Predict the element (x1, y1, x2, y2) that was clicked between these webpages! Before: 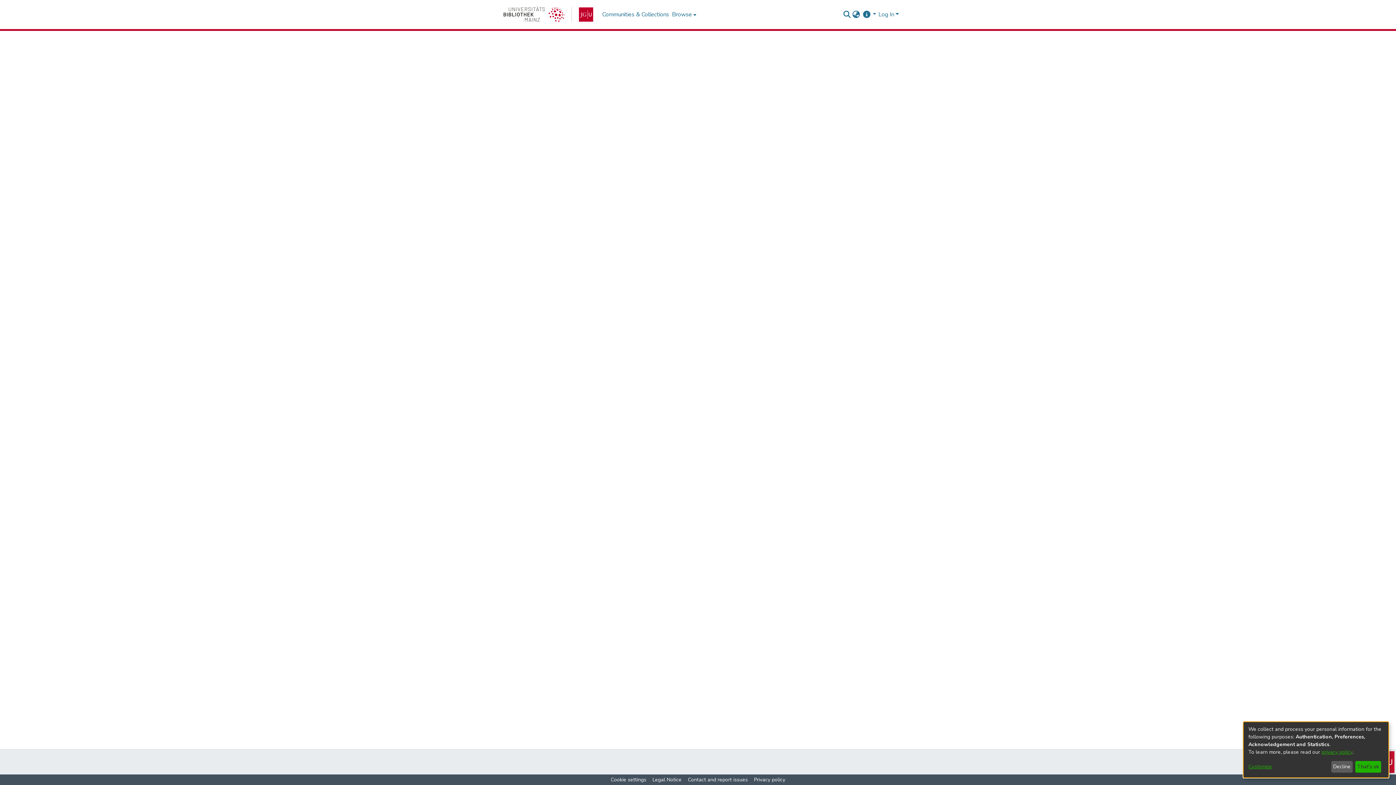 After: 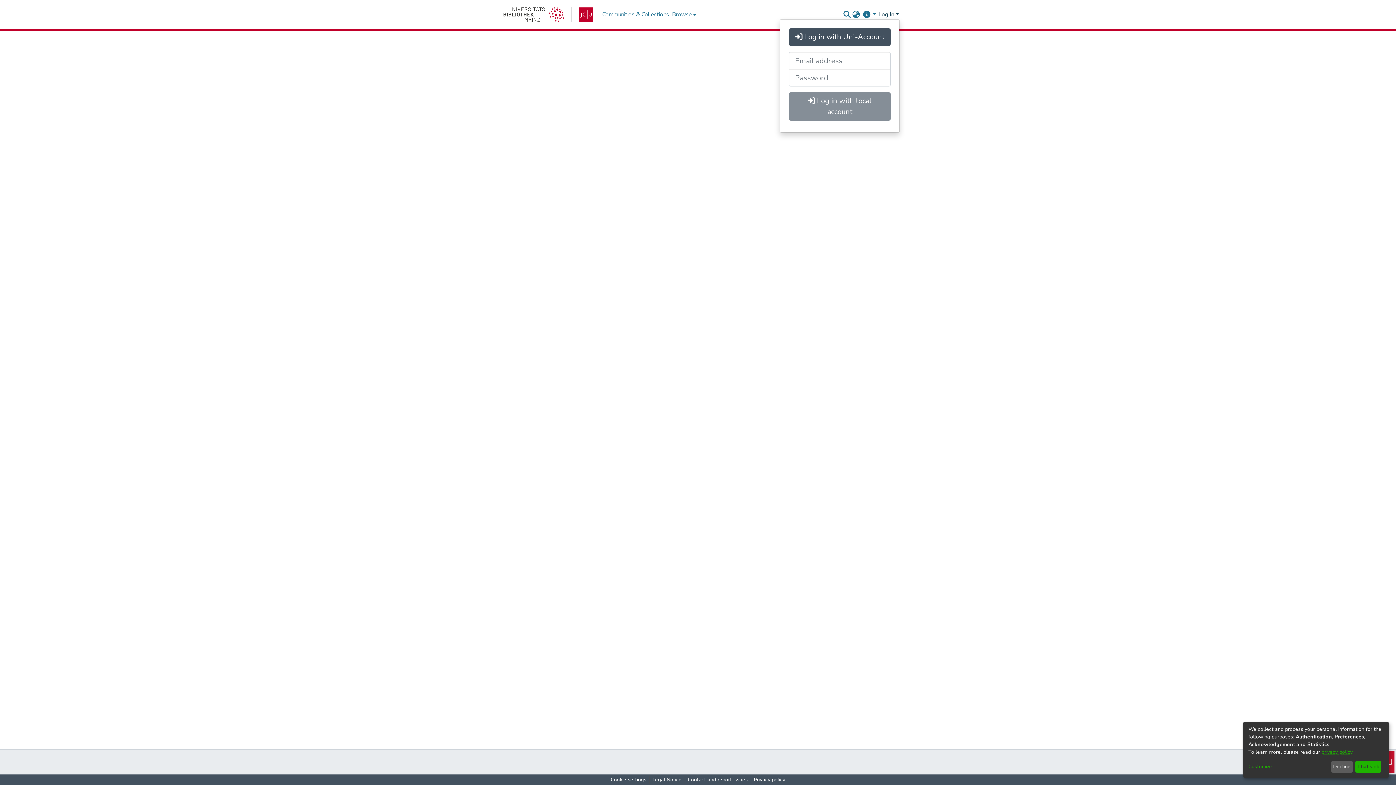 Action: label: Log In bbox: (877, 10, 900, 18)